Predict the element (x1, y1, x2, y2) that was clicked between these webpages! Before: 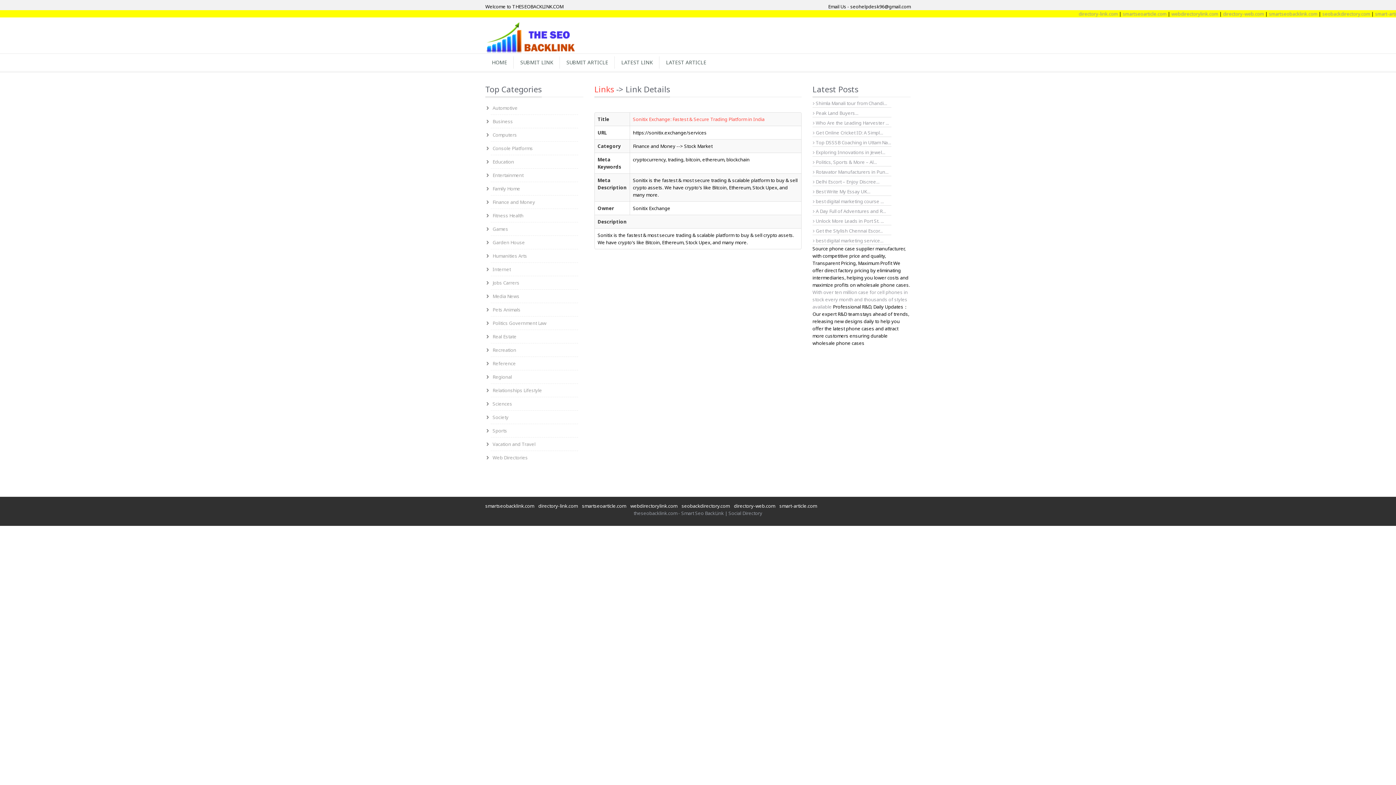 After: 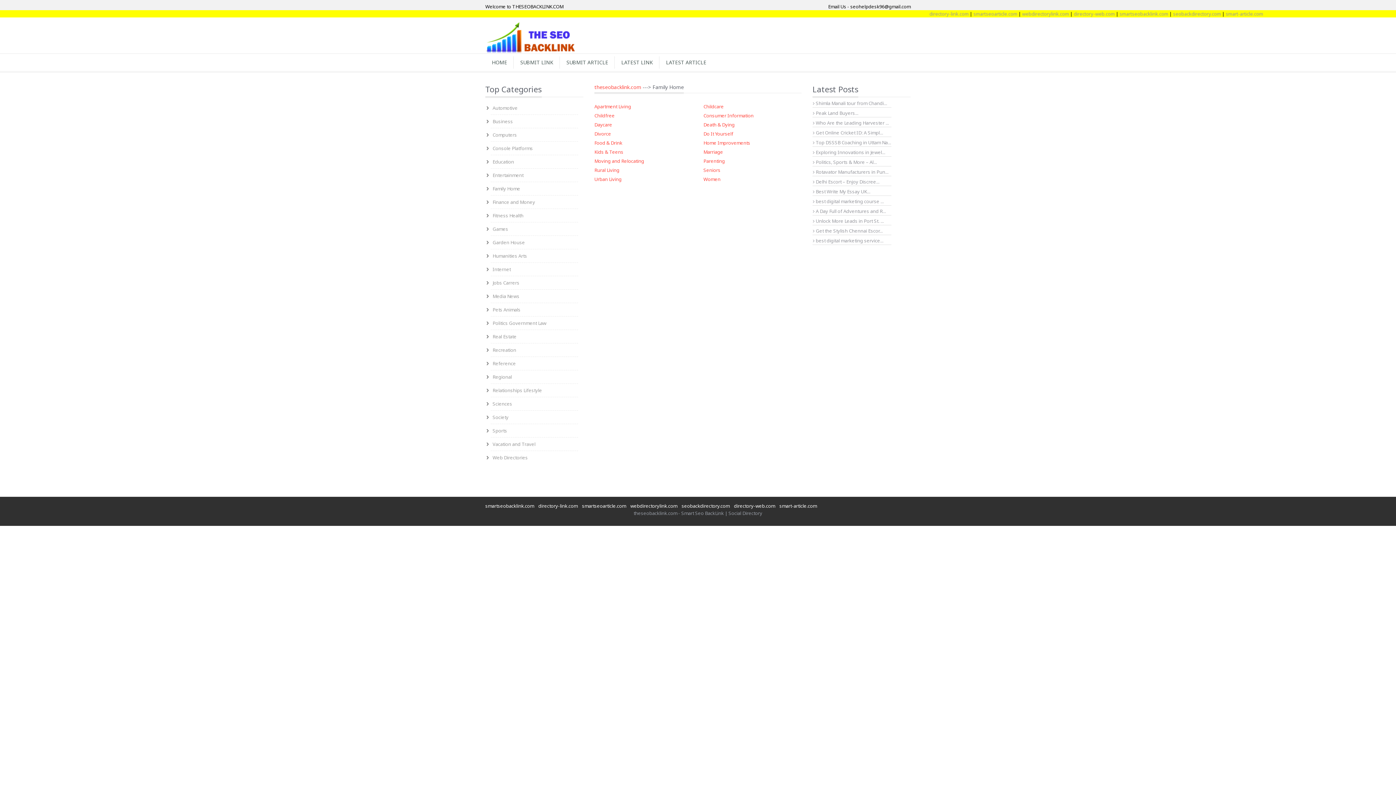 Action: label: Family Home bbox: (485, 182, 583, 195)